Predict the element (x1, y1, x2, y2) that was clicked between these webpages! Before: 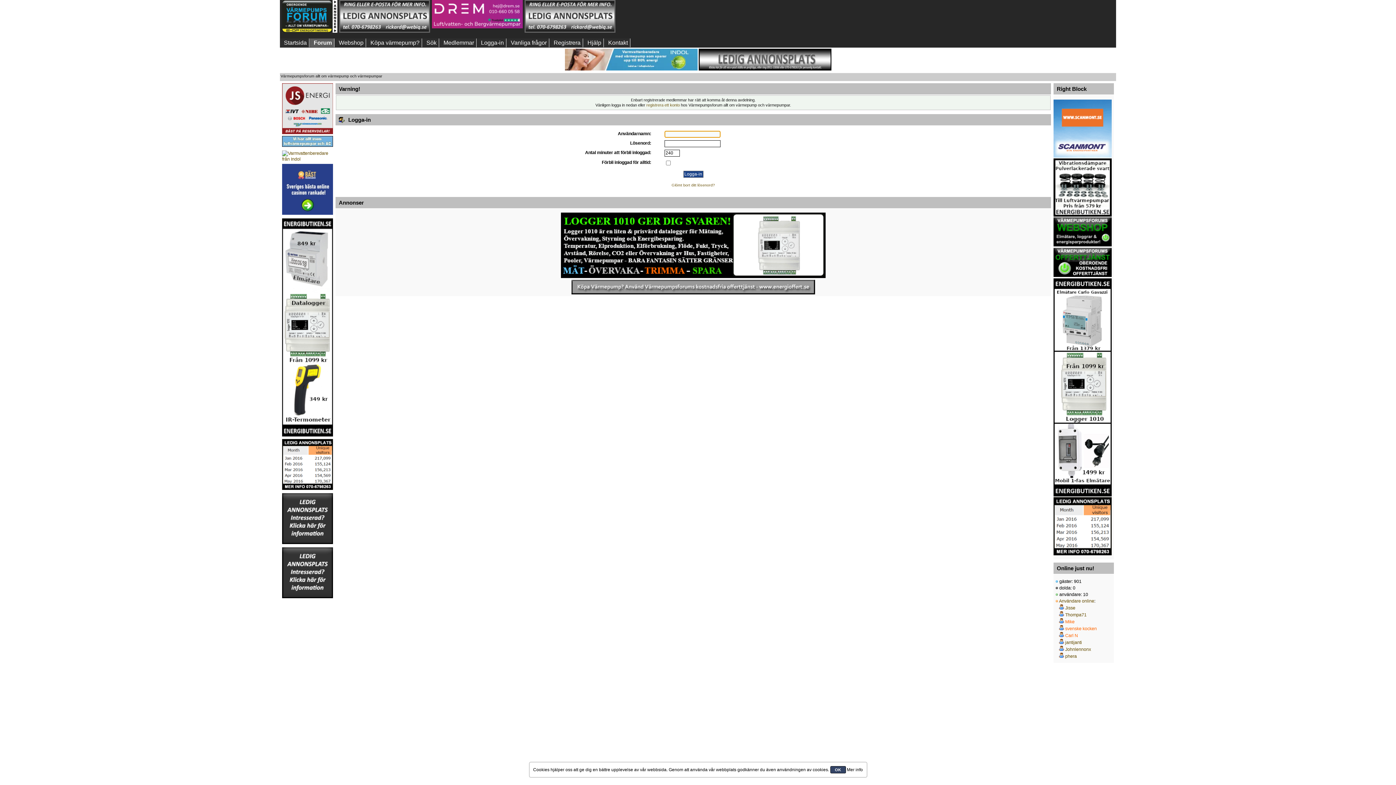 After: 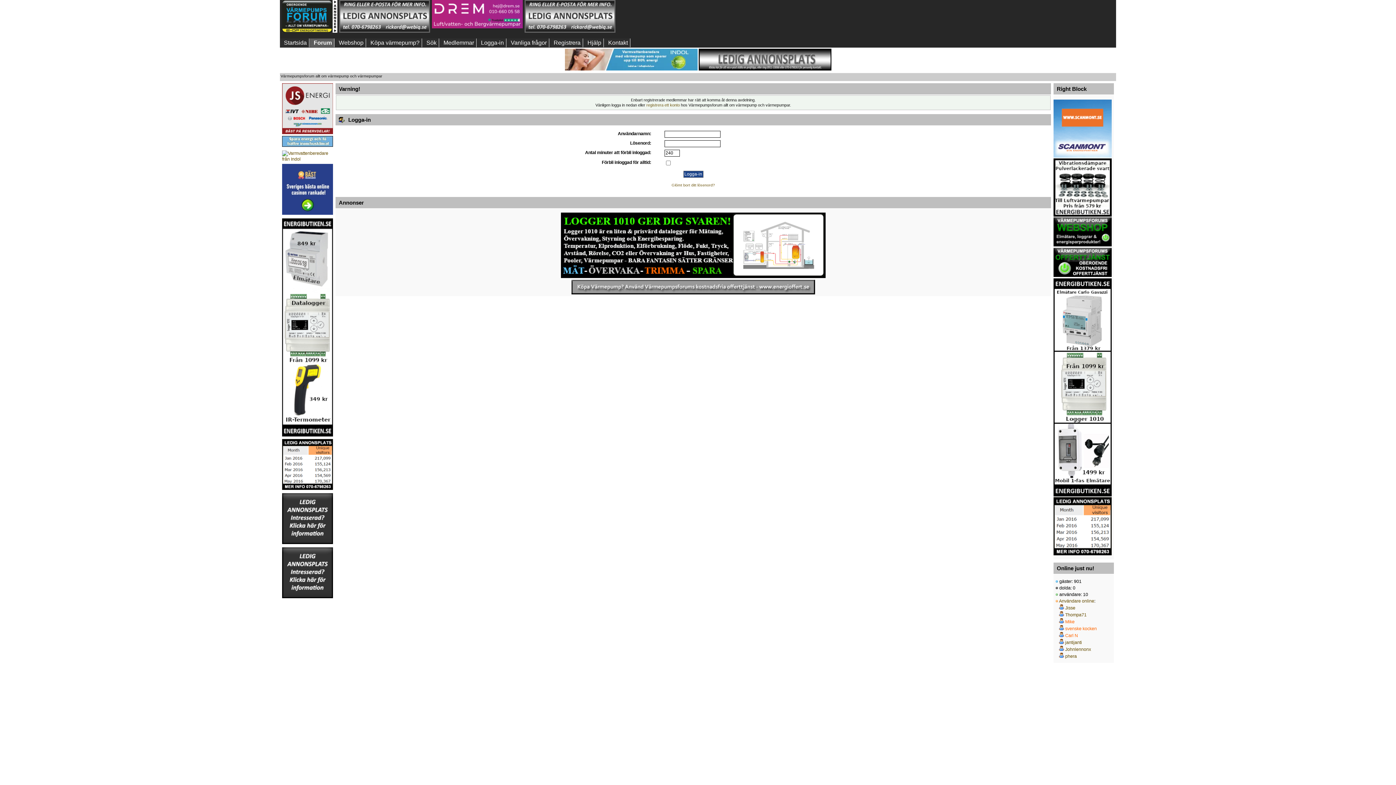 Action: bbox: (830, 766, 846, 773) label: OK